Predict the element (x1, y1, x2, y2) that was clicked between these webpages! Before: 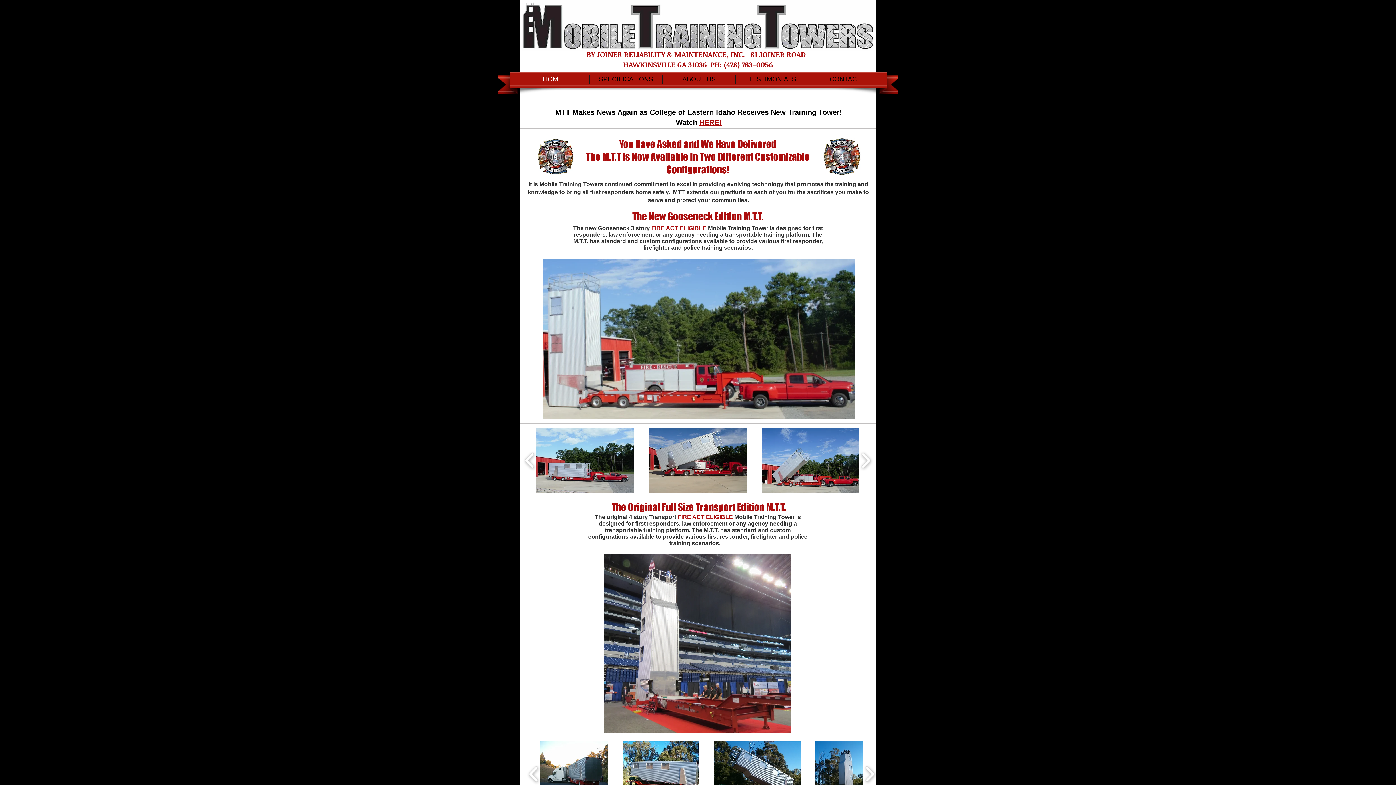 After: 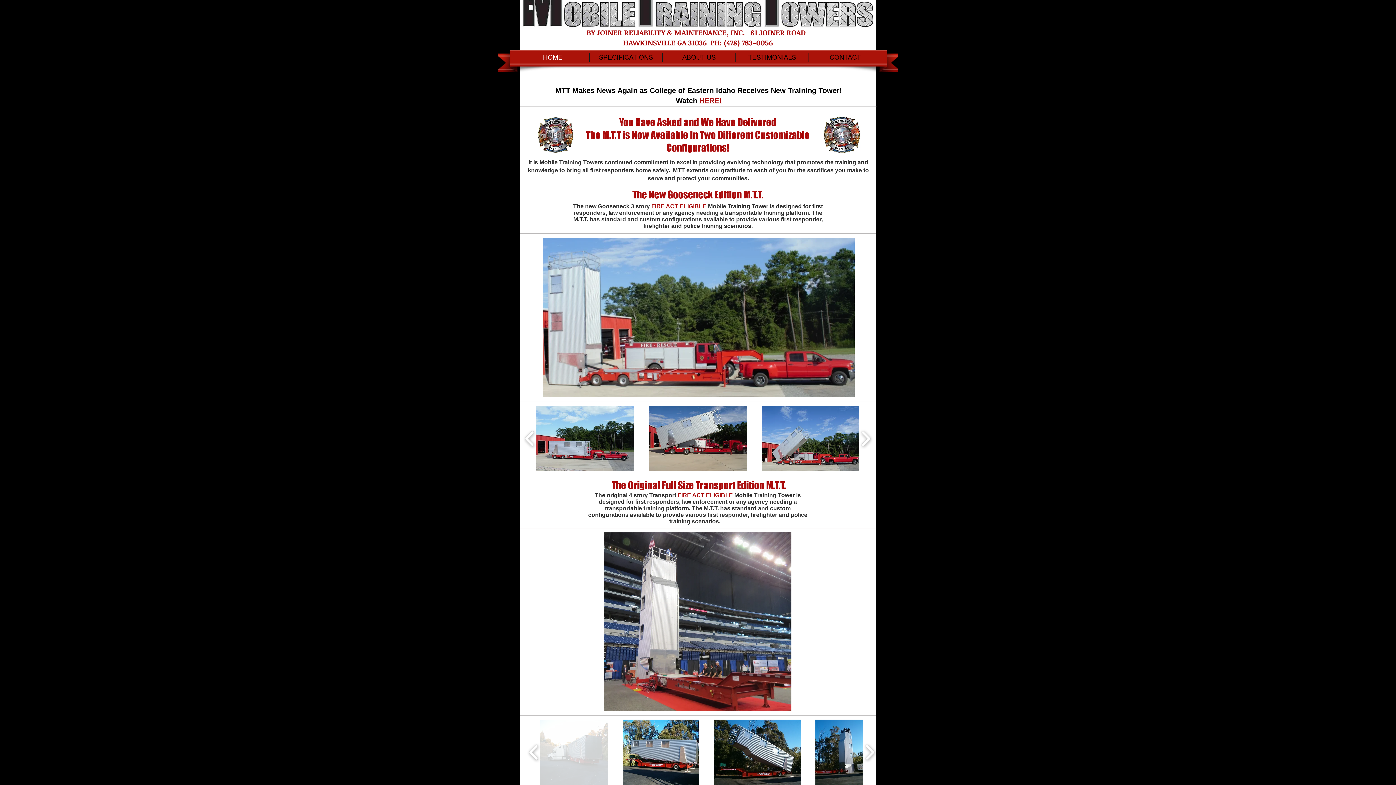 Action: bbox: (540, 741, 608, 807) label: Mobile Training Tower